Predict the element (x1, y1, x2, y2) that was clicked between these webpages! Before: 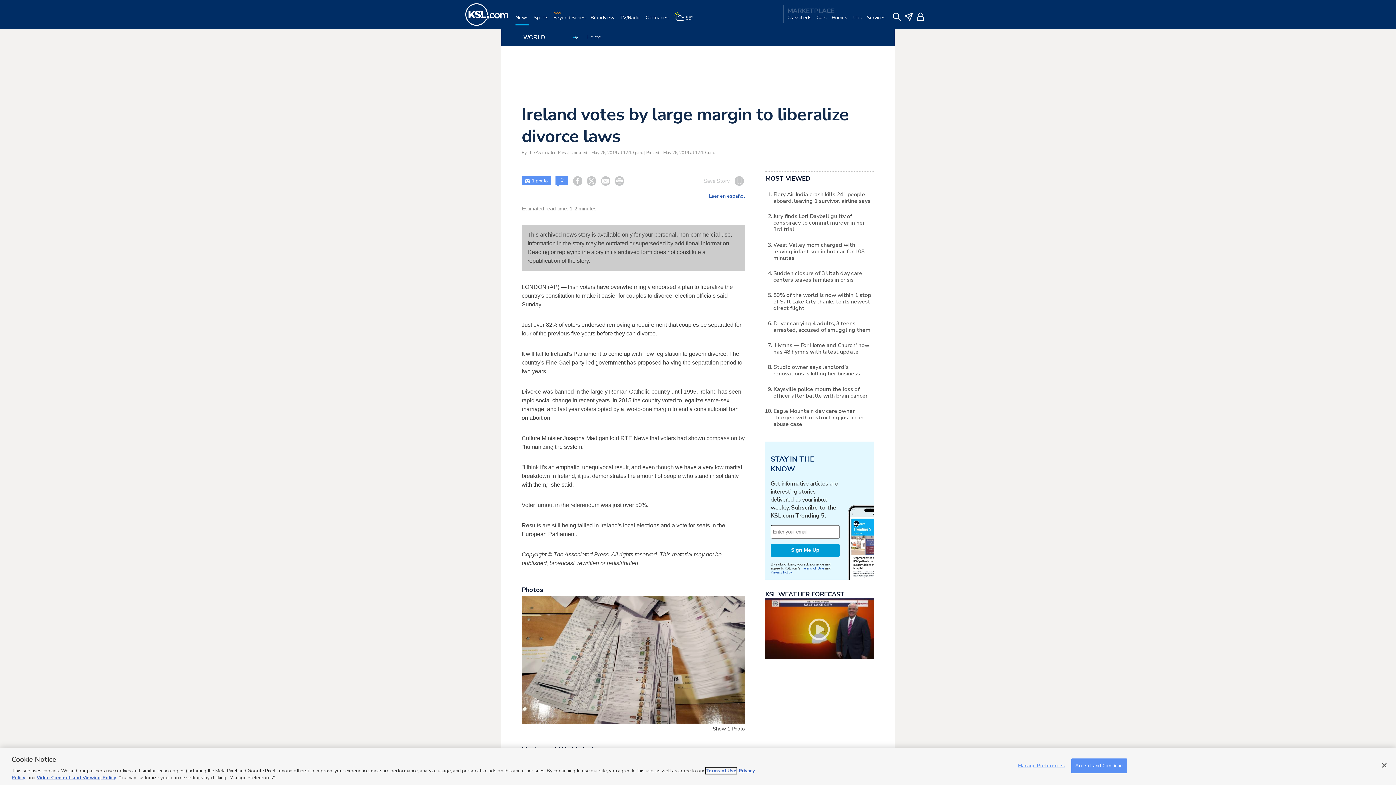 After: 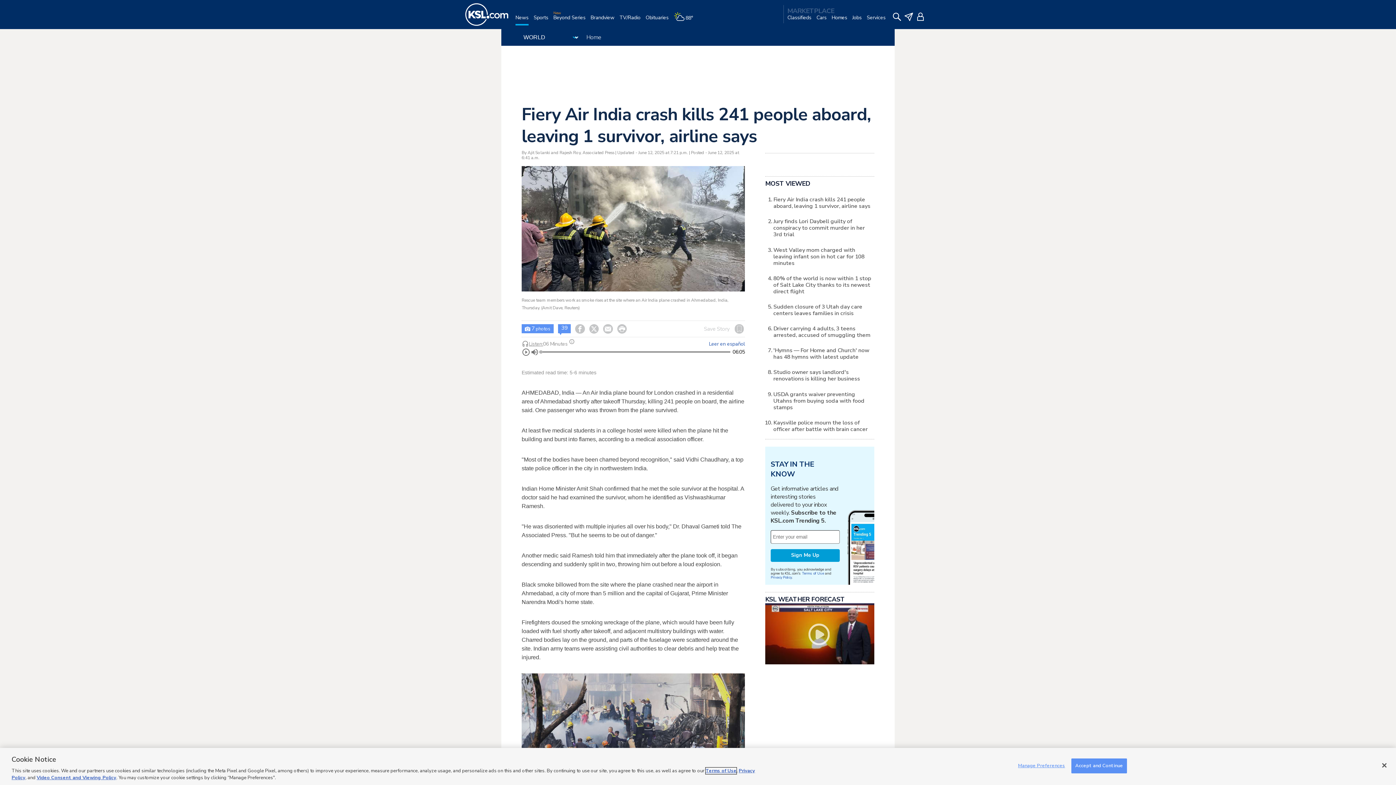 Action: label: Fiery Air India crash kills 241 people aboard, leaving 1 survivor, airline says bbox: (773, 190, 870, 204)